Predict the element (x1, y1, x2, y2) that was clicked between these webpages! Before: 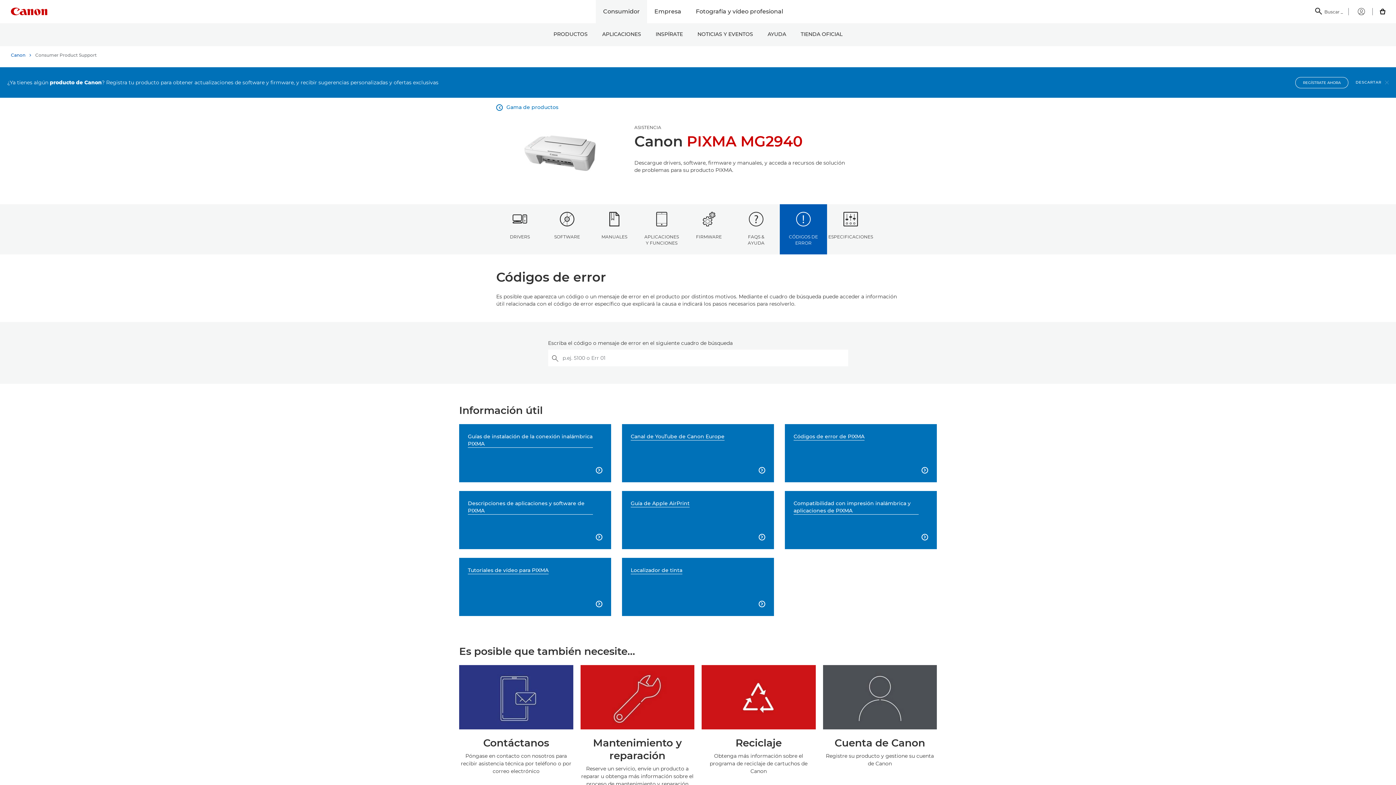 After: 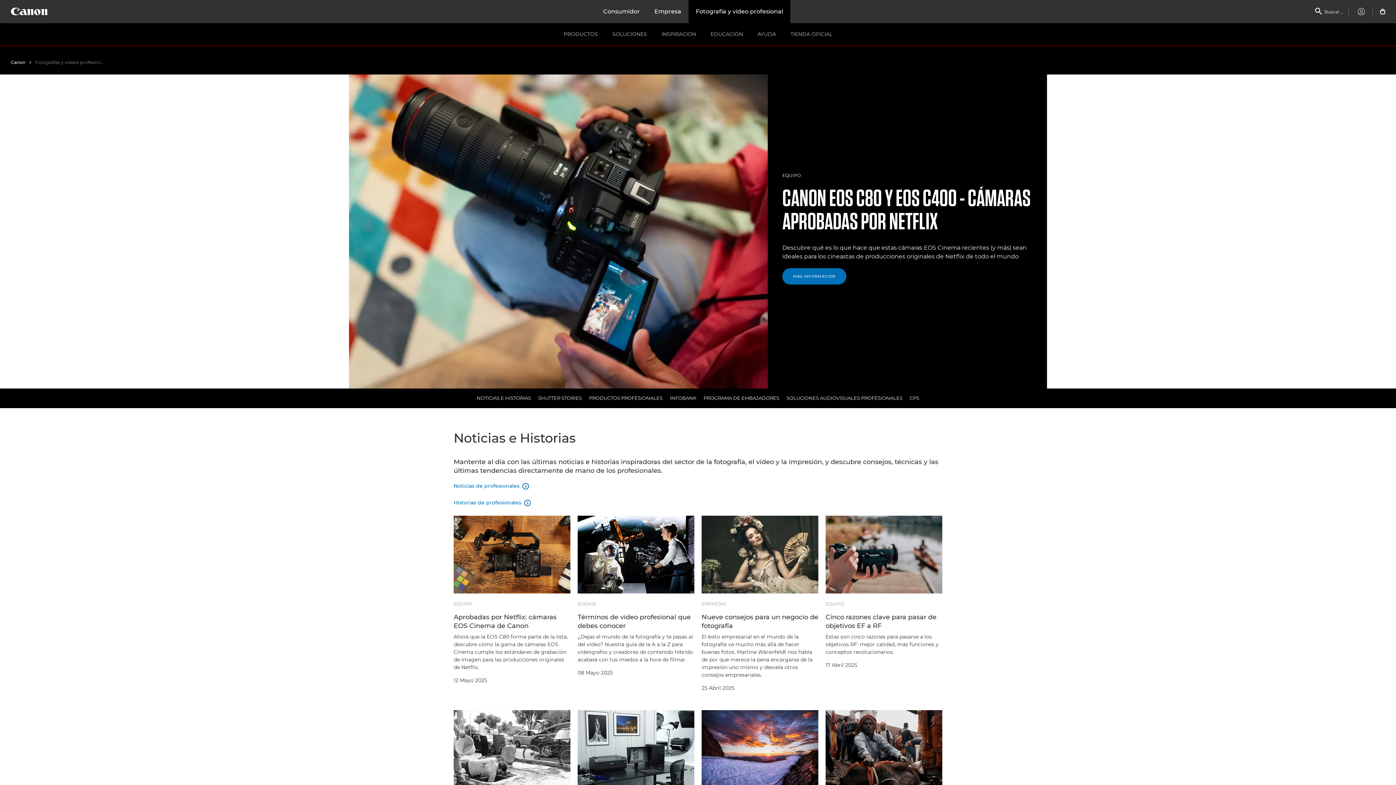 Action: label: Fotografía y vídeo profesional bbox: (688, 0, 790, 23)